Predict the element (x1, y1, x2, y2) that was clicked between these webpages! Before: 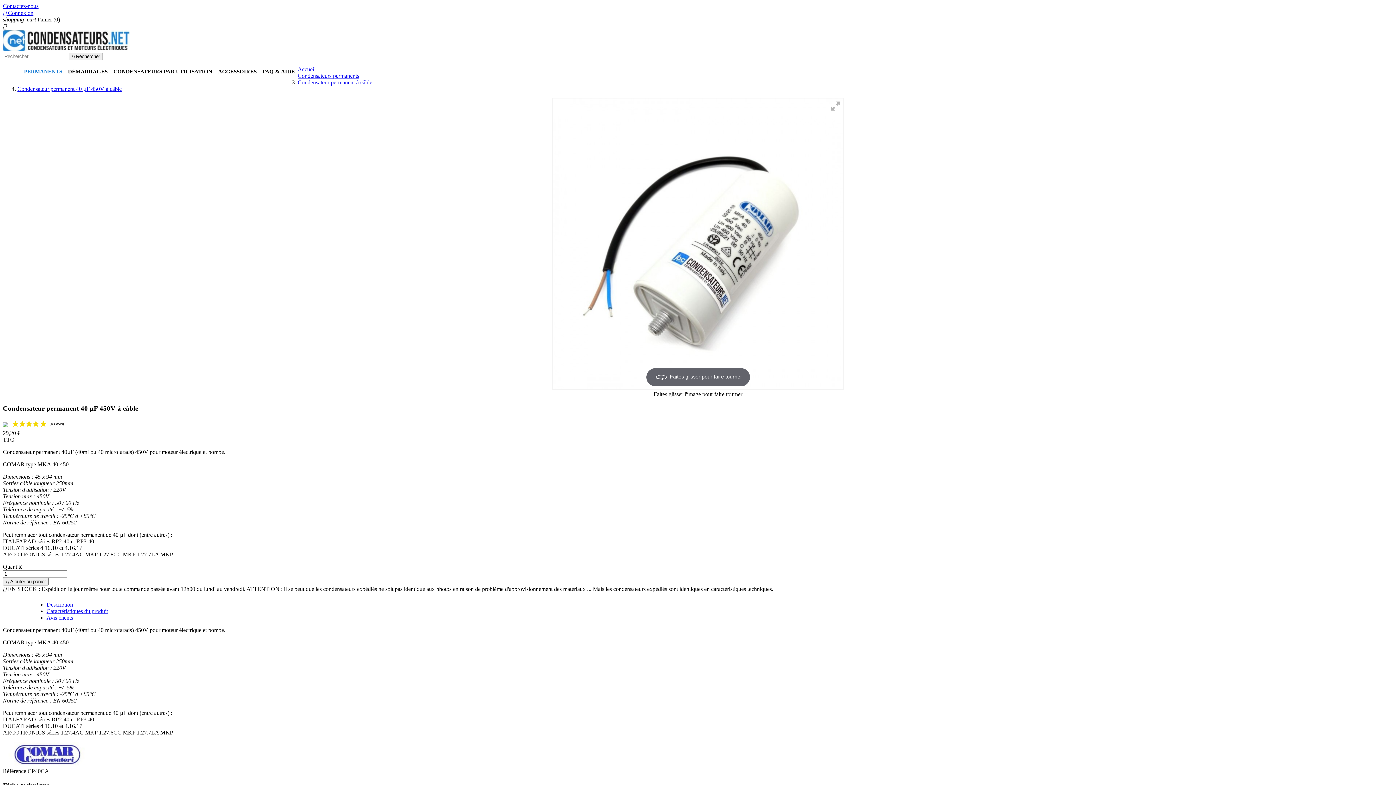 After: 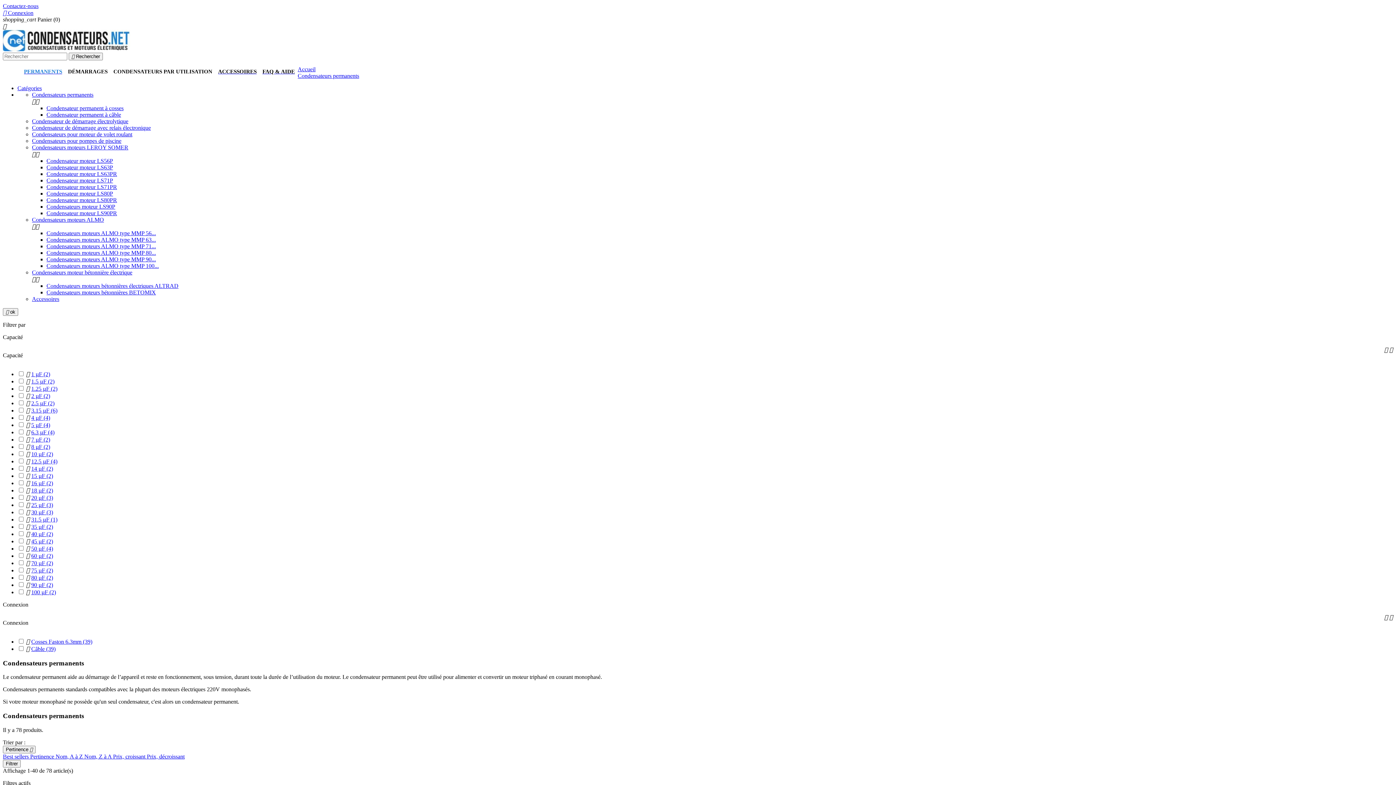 Action: label: Condensateurs permanents bbox: (297, 72, 359, 78)